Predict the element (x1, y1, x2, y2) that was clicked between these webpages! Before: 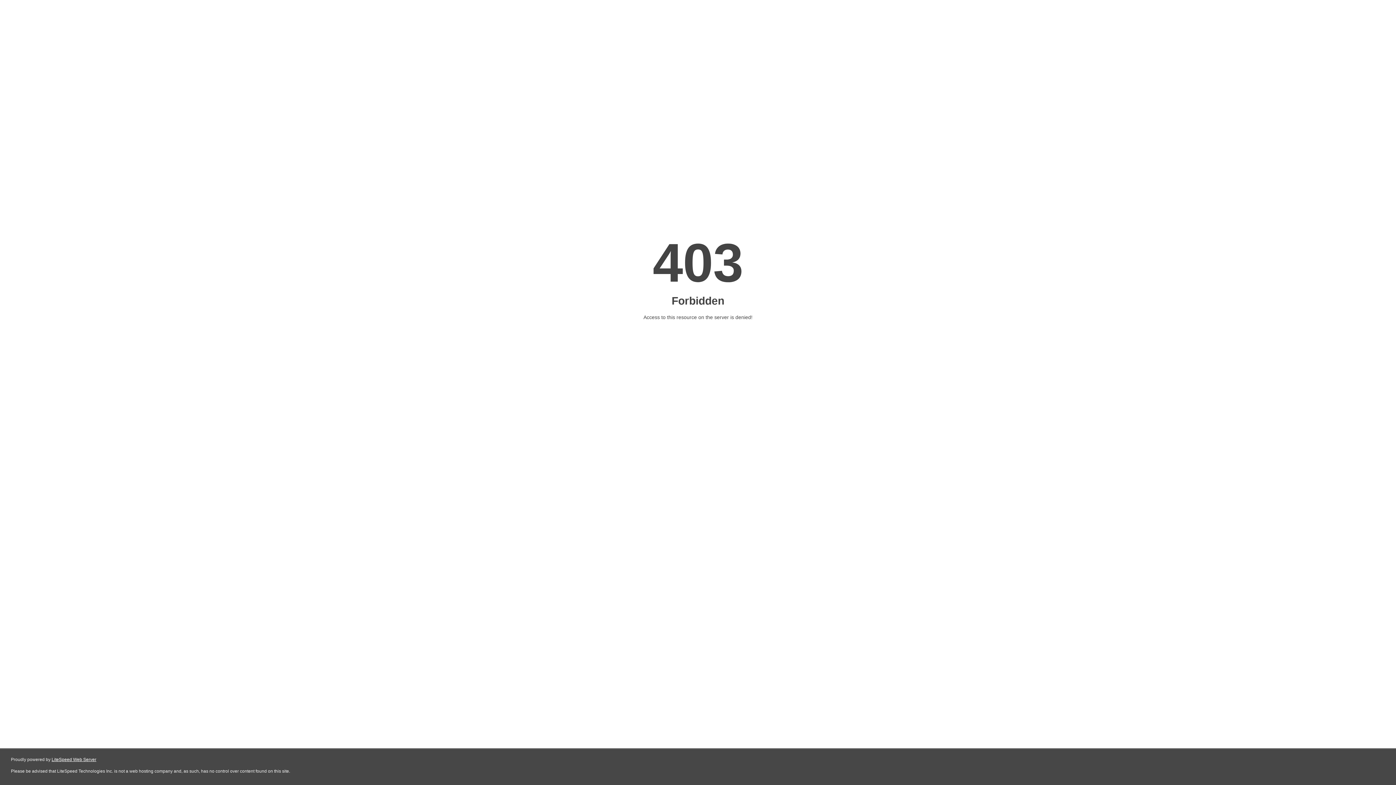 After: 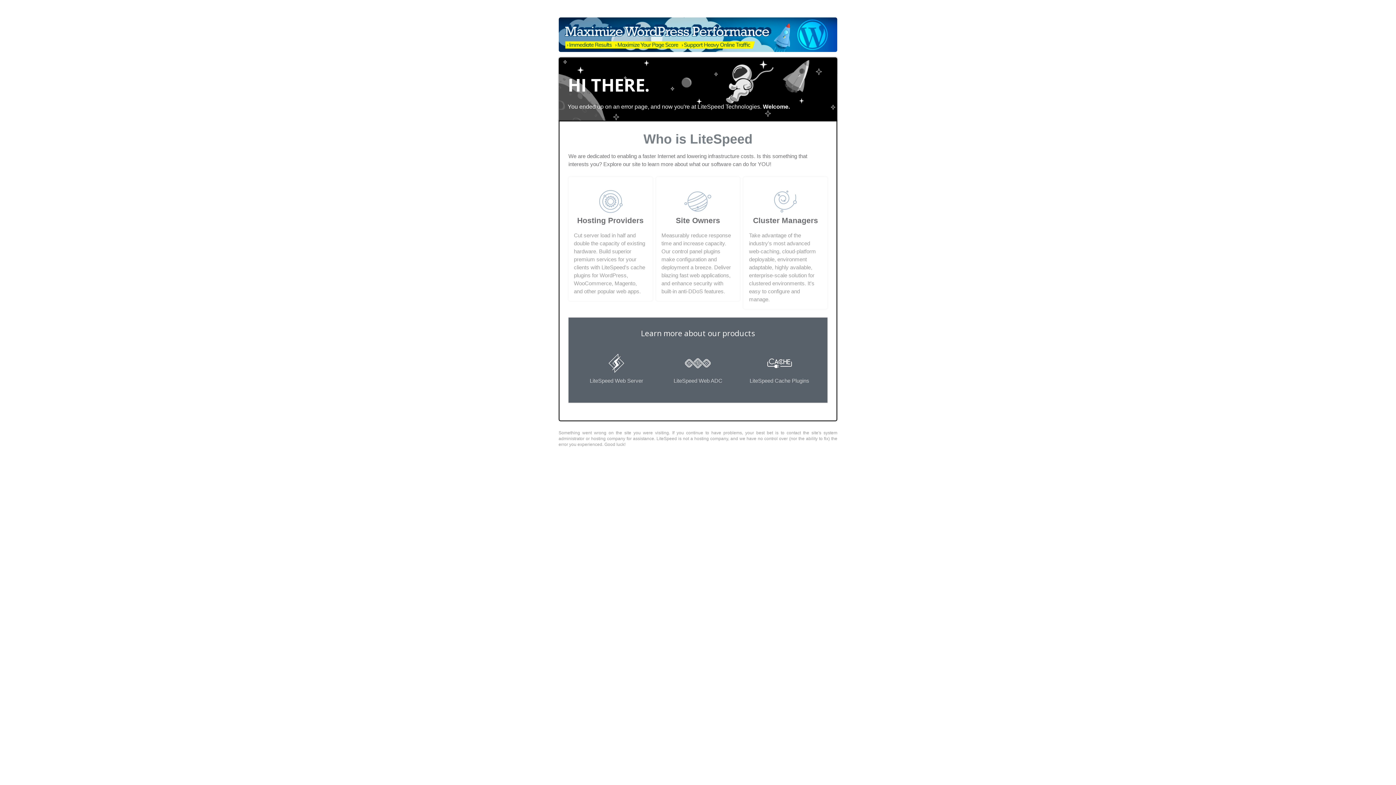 Action: bbox: (51, 757, 96, 762) label: LiteSpeed Web Server